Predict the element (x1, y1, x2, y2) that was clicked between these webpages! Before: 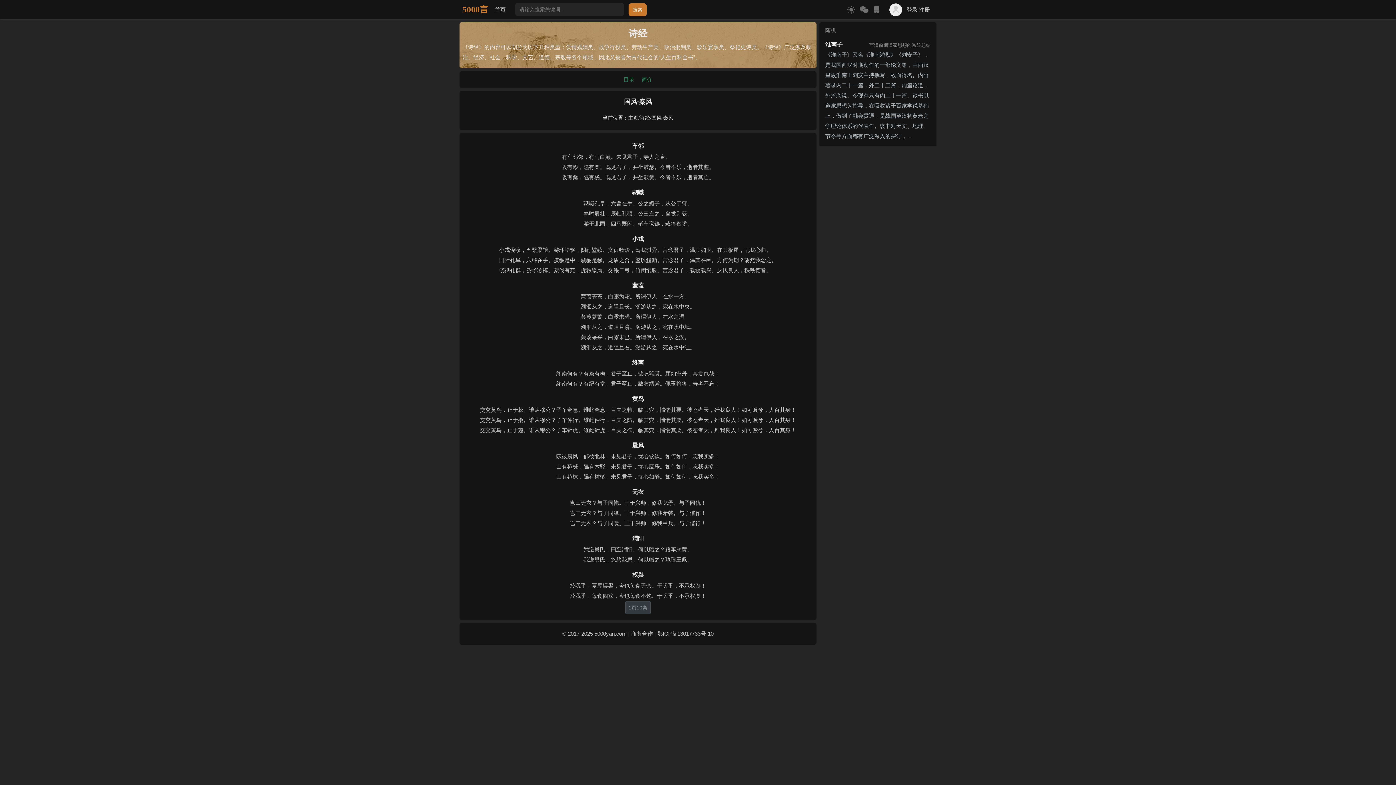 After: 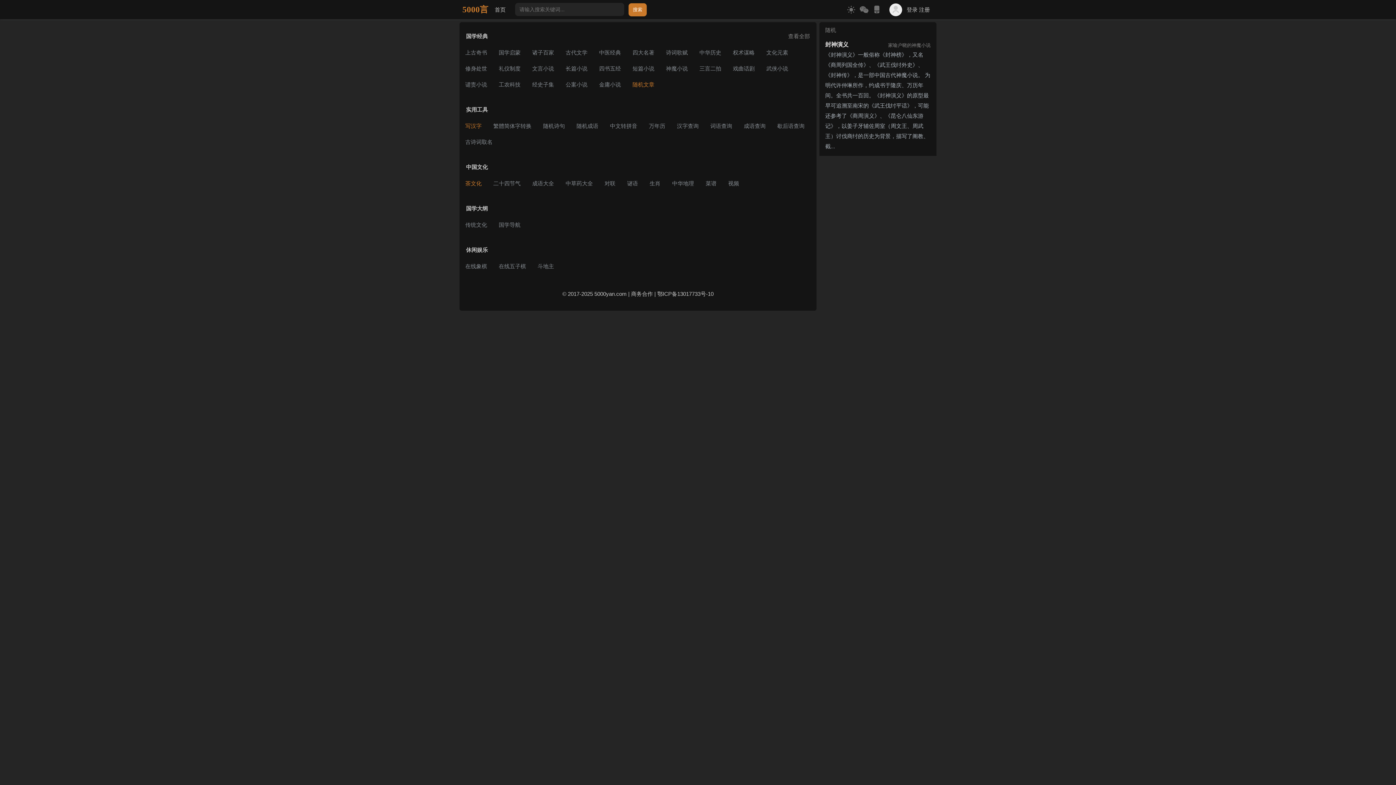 Action: bbox: (462, 1, 488, 17) label: 5000言